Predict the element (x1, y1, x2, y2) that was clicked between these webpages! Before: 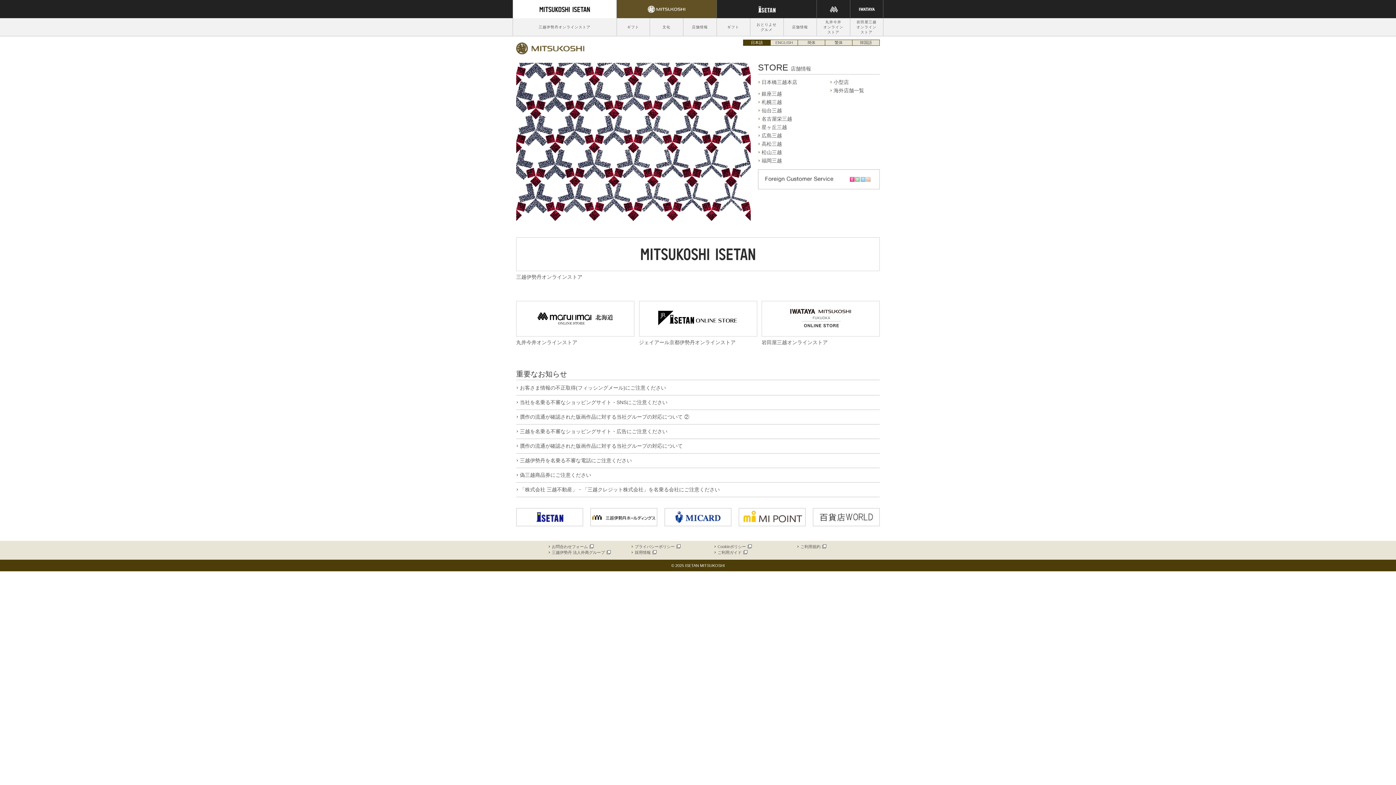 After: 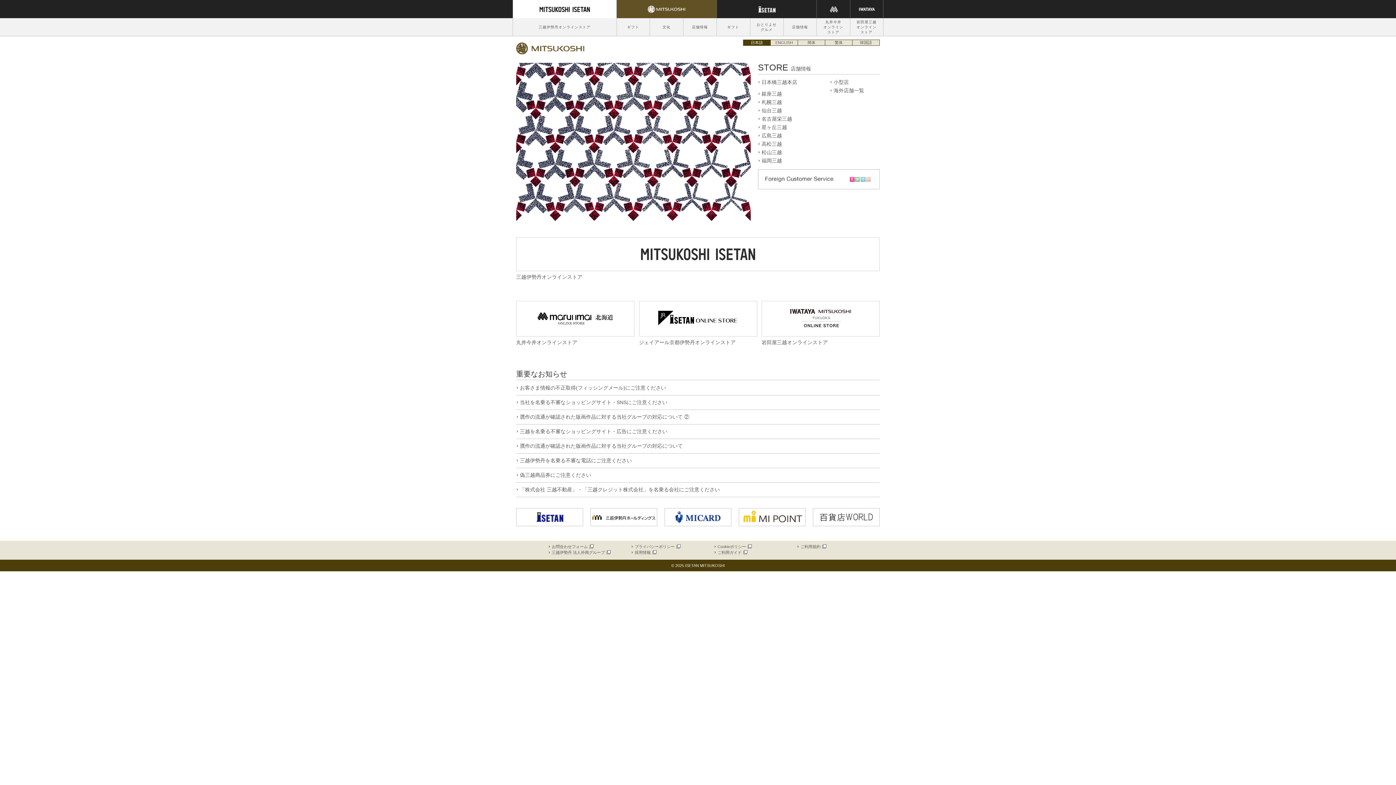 Action: bbox: (743, 39, 770, 45) label: 日本語